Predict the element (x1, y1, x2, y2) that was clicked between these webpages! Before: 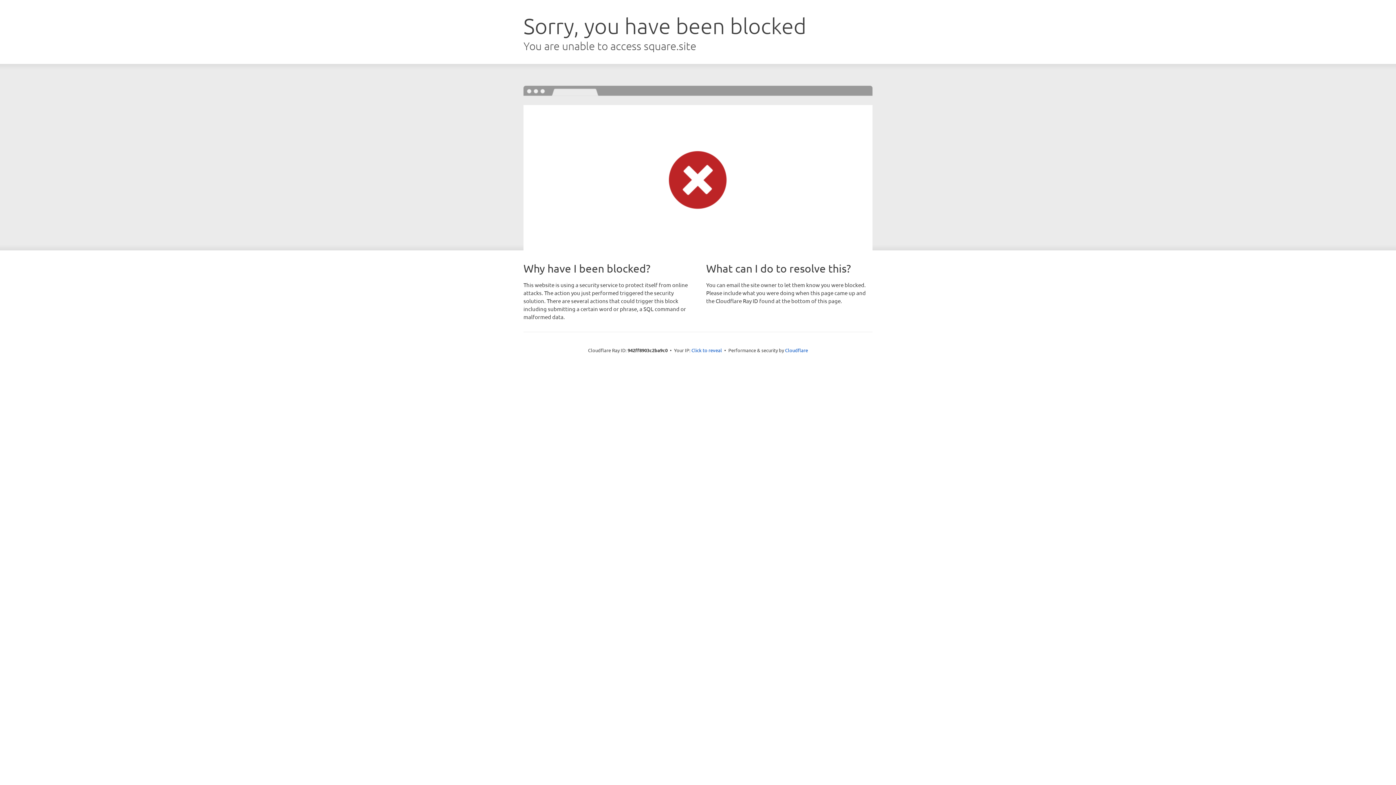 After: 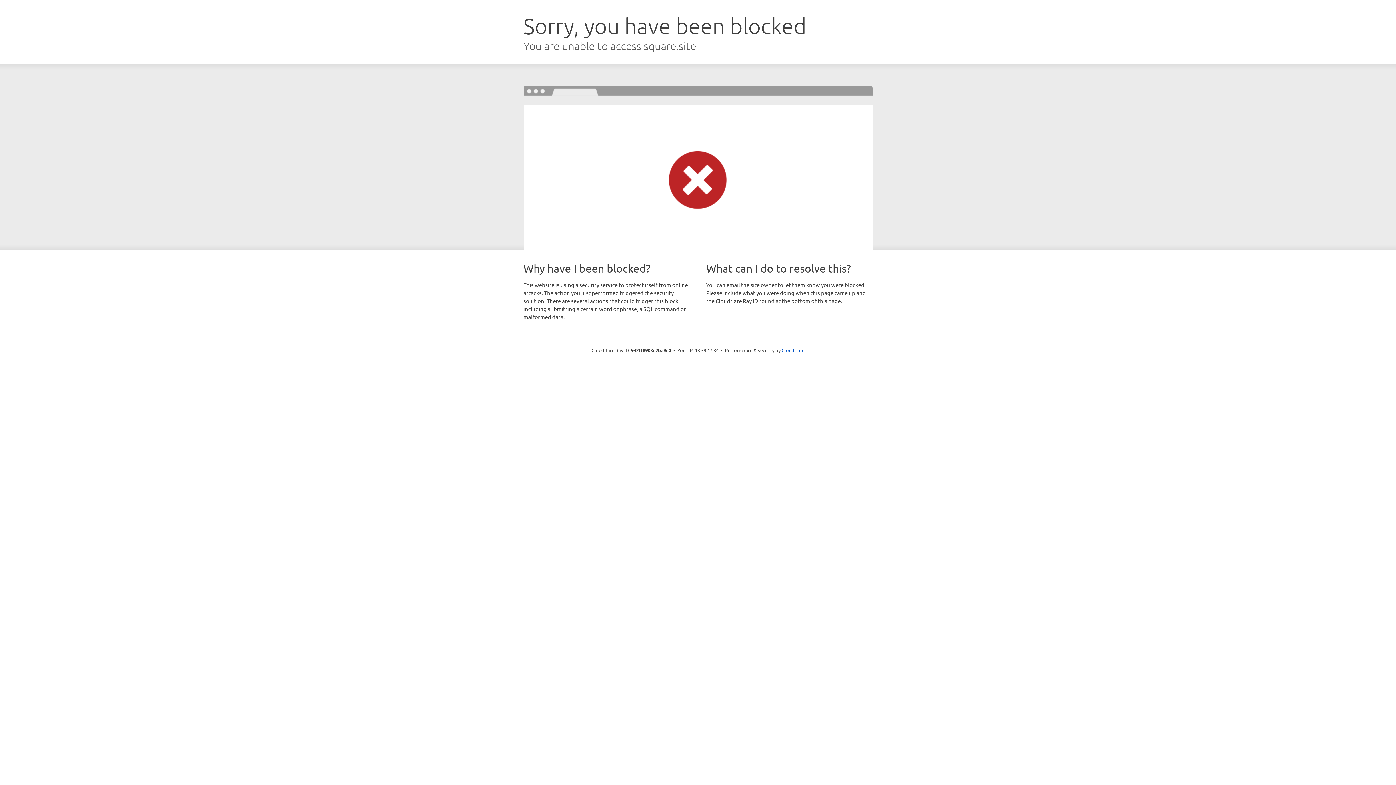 Action: bbox: (691, 346, 722, 353) label: Click to reveal